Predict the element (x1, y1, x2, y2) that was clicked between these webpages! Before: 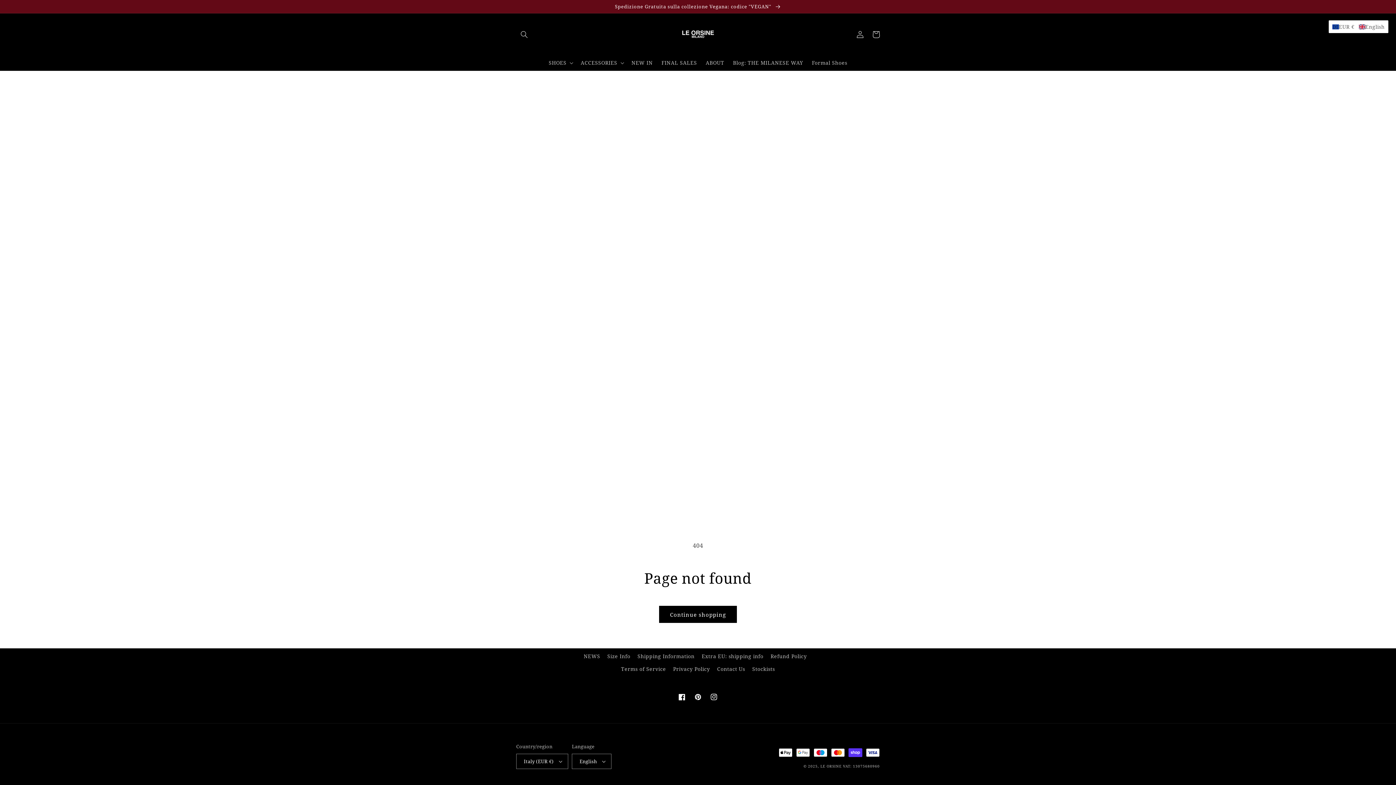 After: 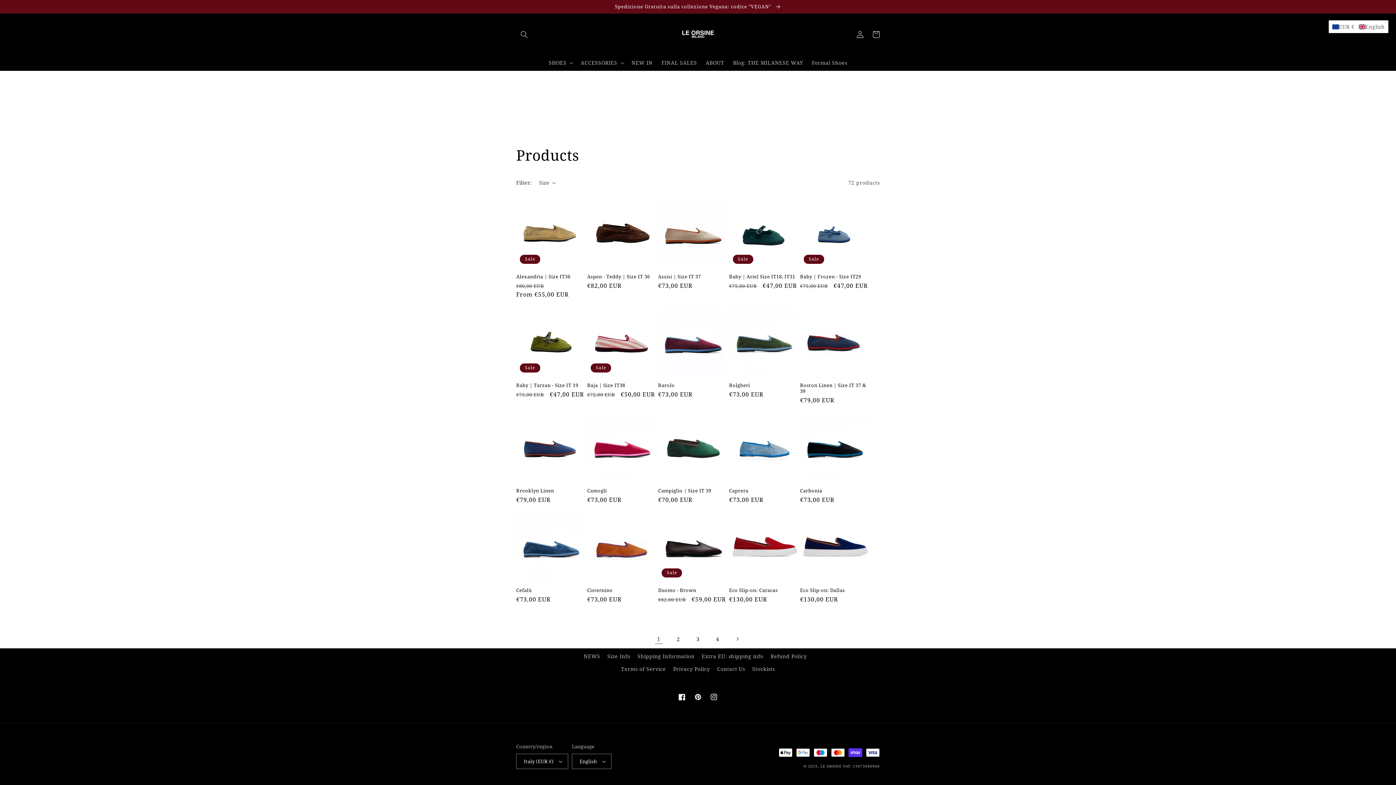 Action: label: Continue shopping bbox: (659, 606, 737, 623)